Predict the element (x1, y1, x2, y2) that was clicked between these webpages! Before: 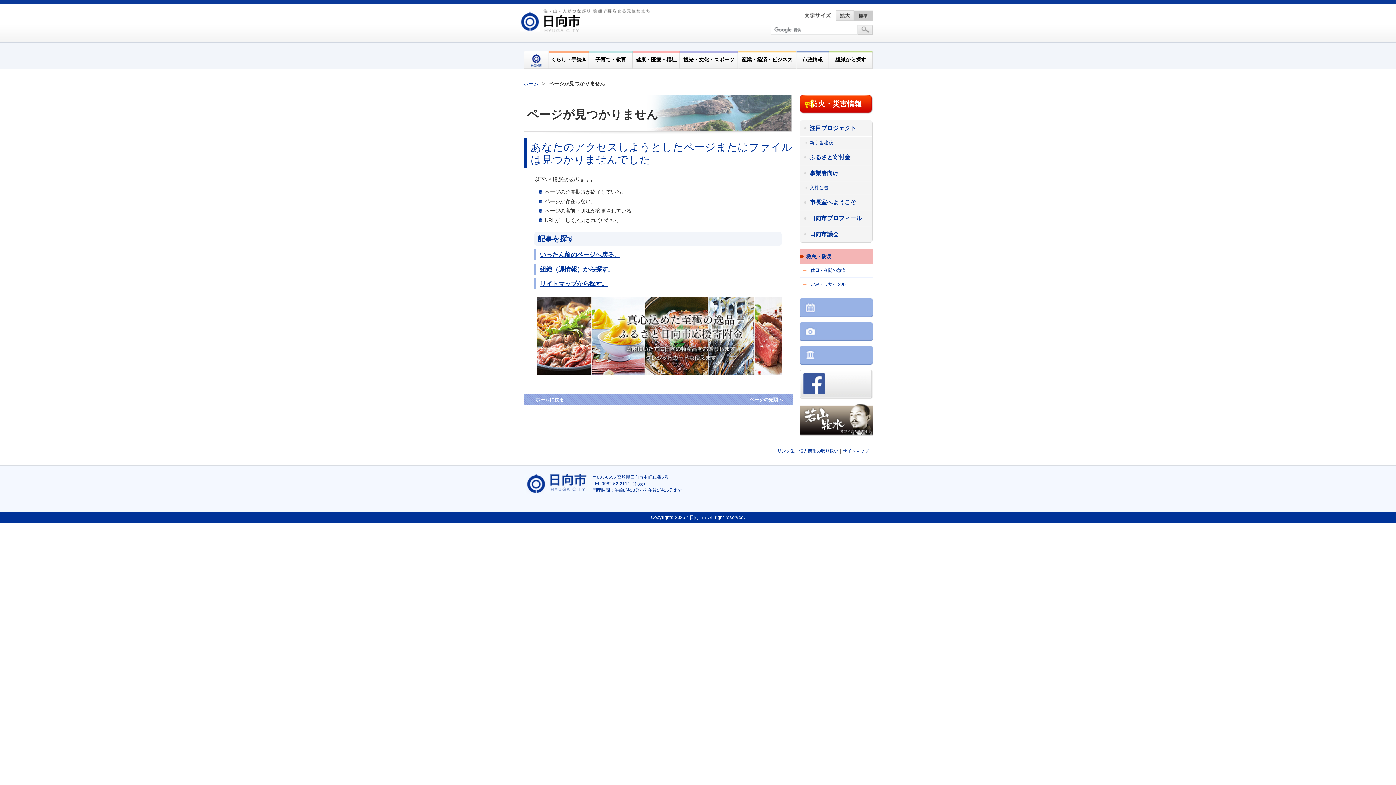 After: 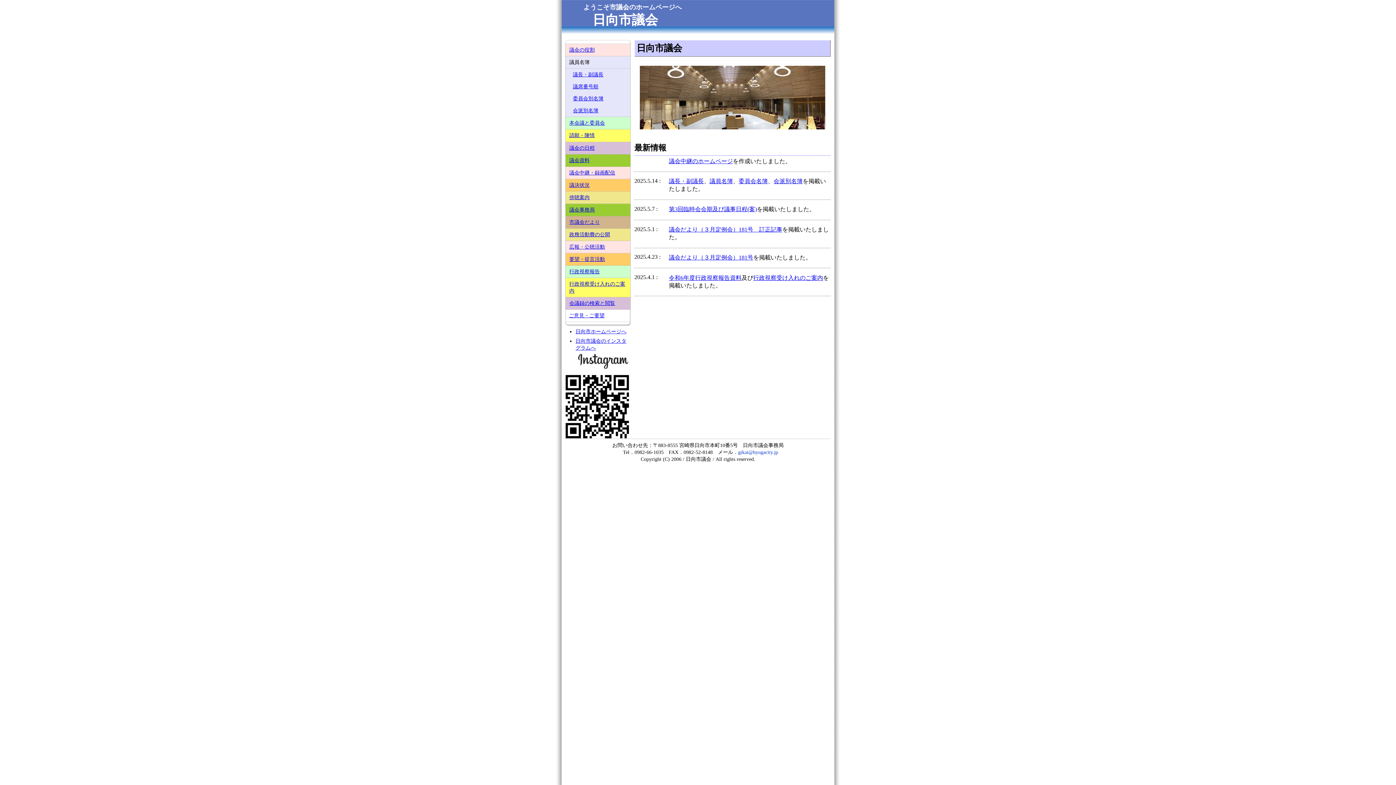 Action: bbox: (800, 226, 872, 242) label: 日向市議会